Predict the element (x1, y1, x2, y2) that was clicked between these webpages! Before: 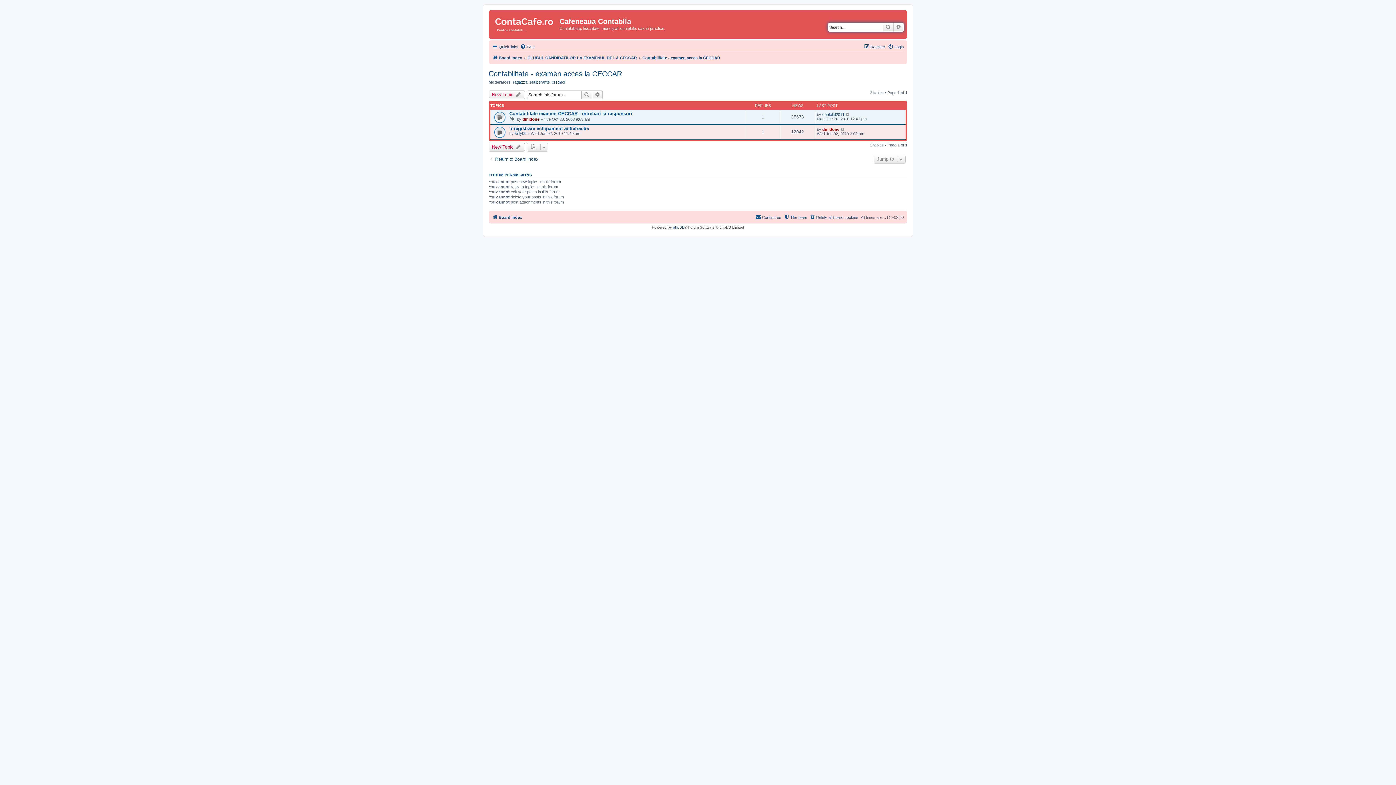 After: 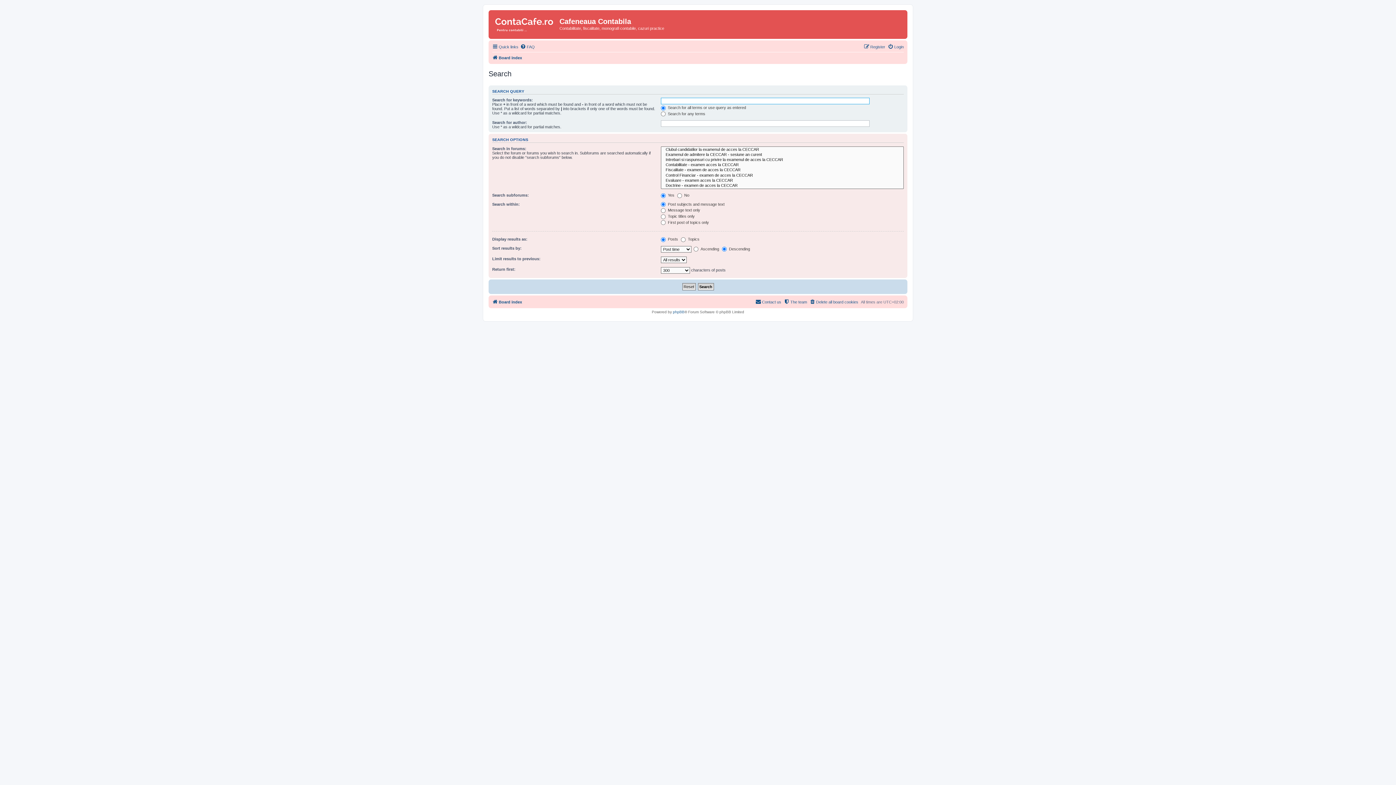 Action: label: Search bbox: (882, 22, 893, 31)